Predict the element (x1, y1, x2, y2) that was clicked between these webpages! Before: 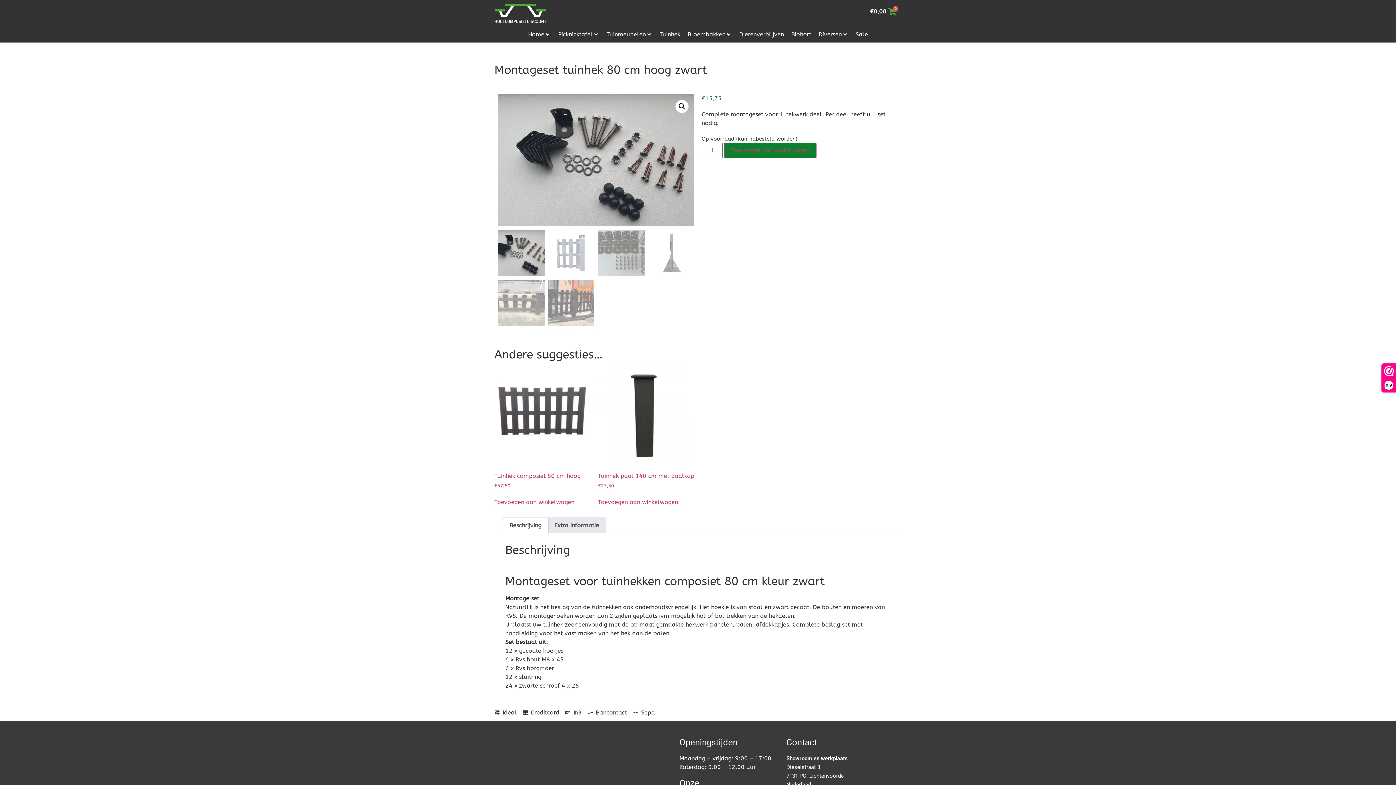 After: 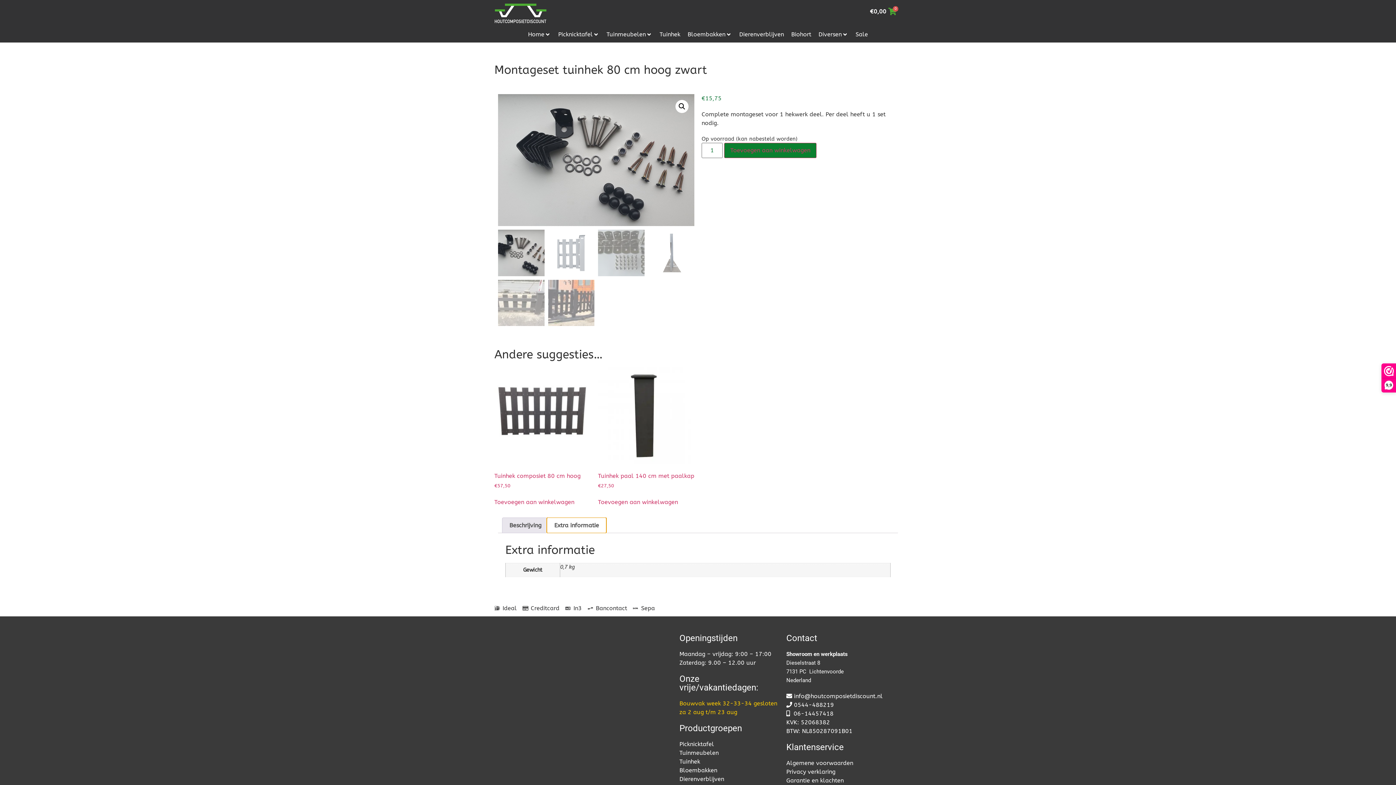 Action: label: Extra informatie bbox: (547, 518, 606, 533)